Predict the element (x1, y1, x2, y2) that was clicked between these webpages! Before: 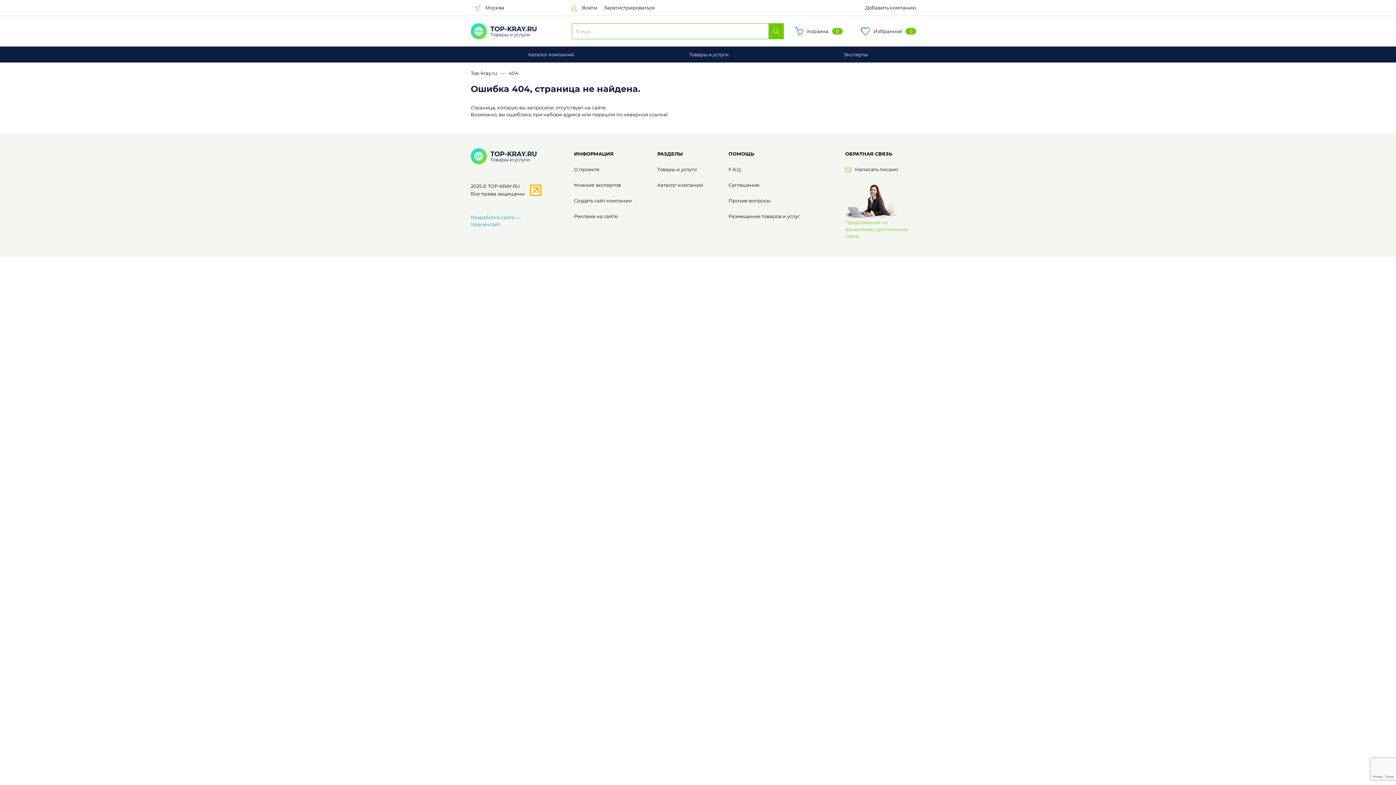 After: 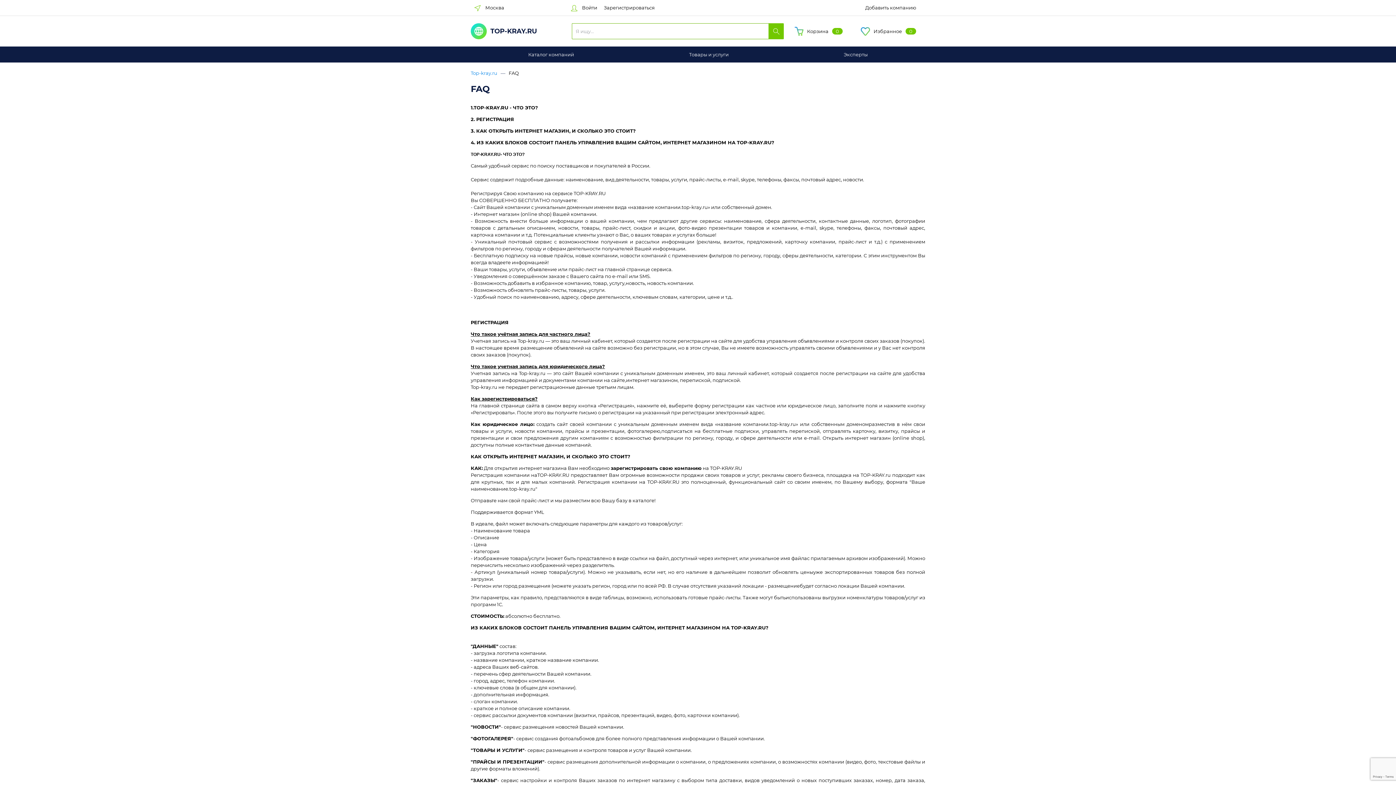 Action: label: F.A.Q bbox: (728, 166, 741, 172)